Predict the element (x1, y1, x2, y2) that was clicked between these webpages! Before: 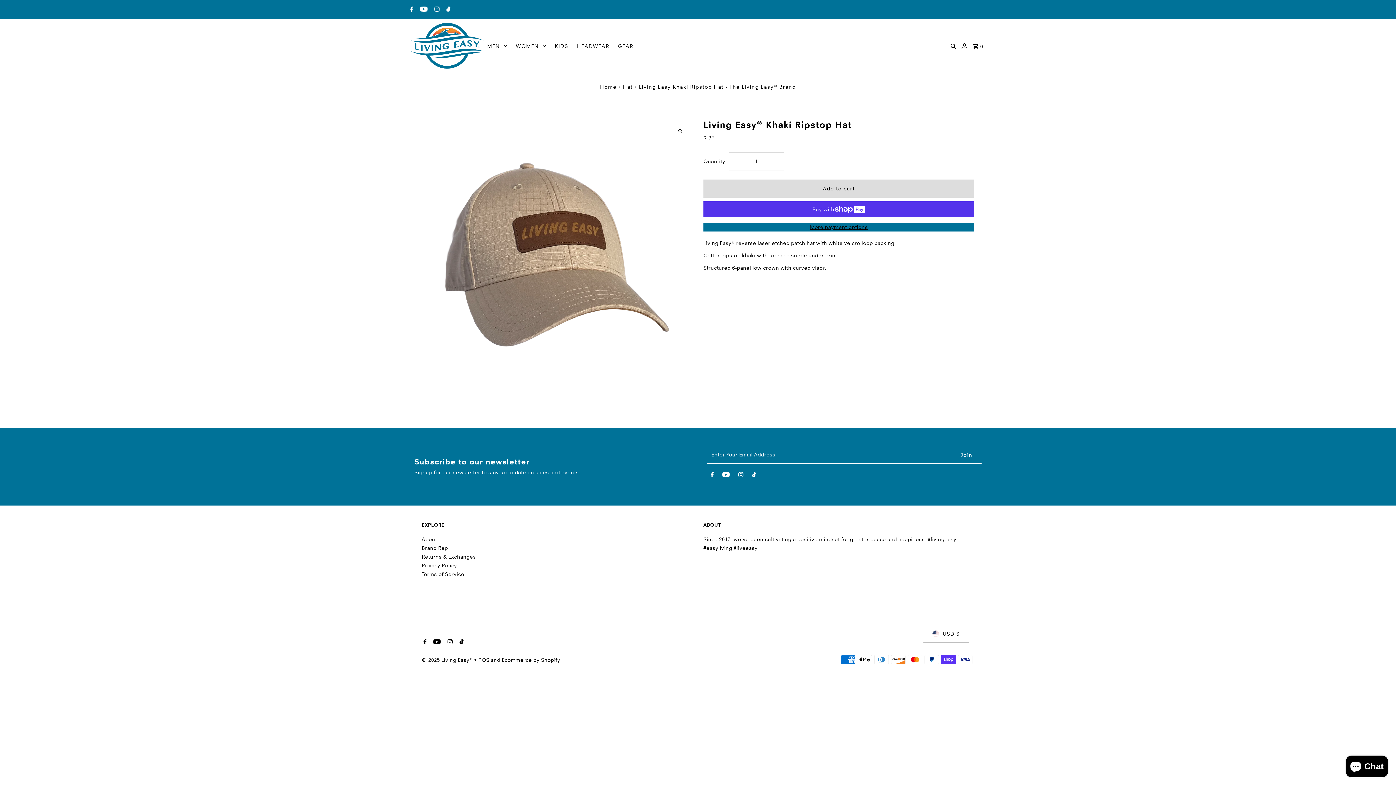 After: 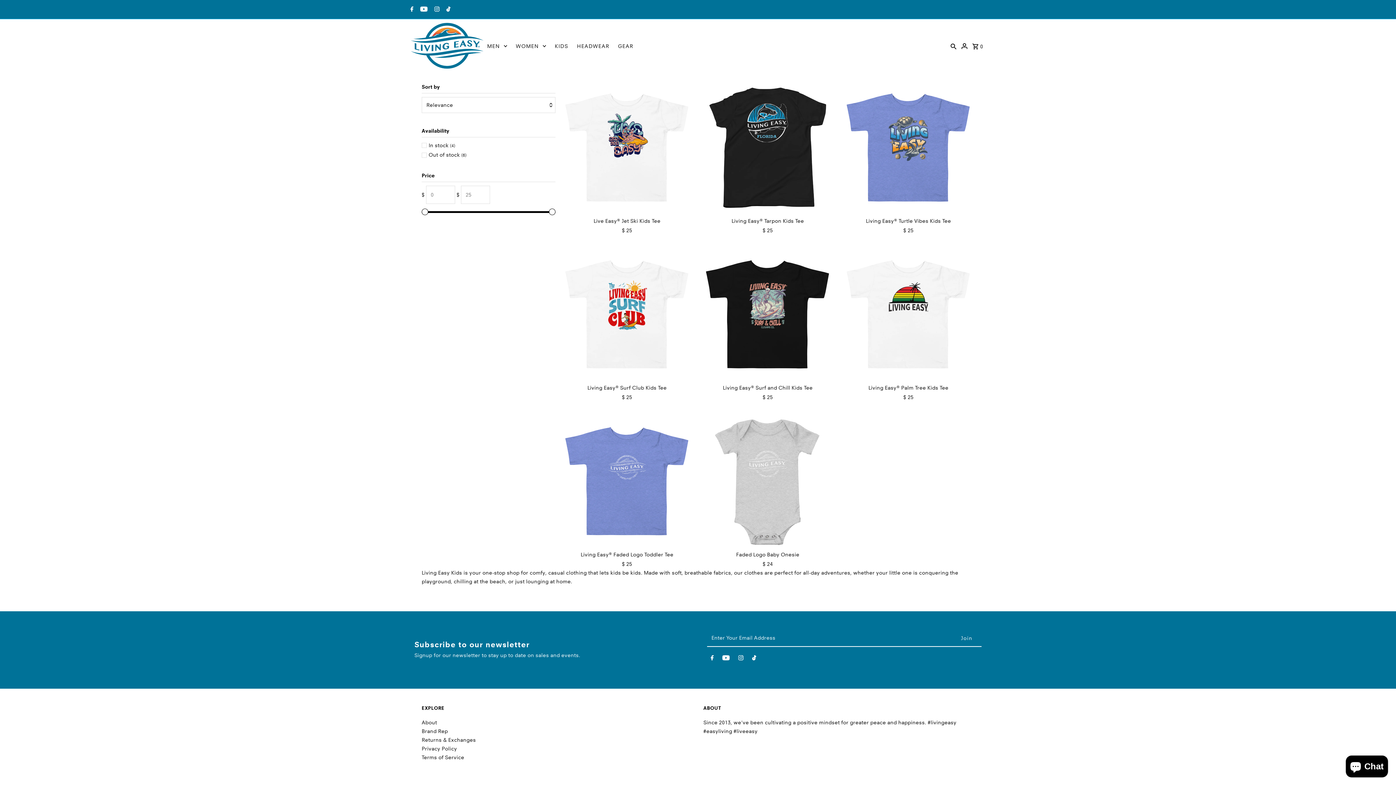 Action: label: KIDS bbox: (551, 35, 572, 57)